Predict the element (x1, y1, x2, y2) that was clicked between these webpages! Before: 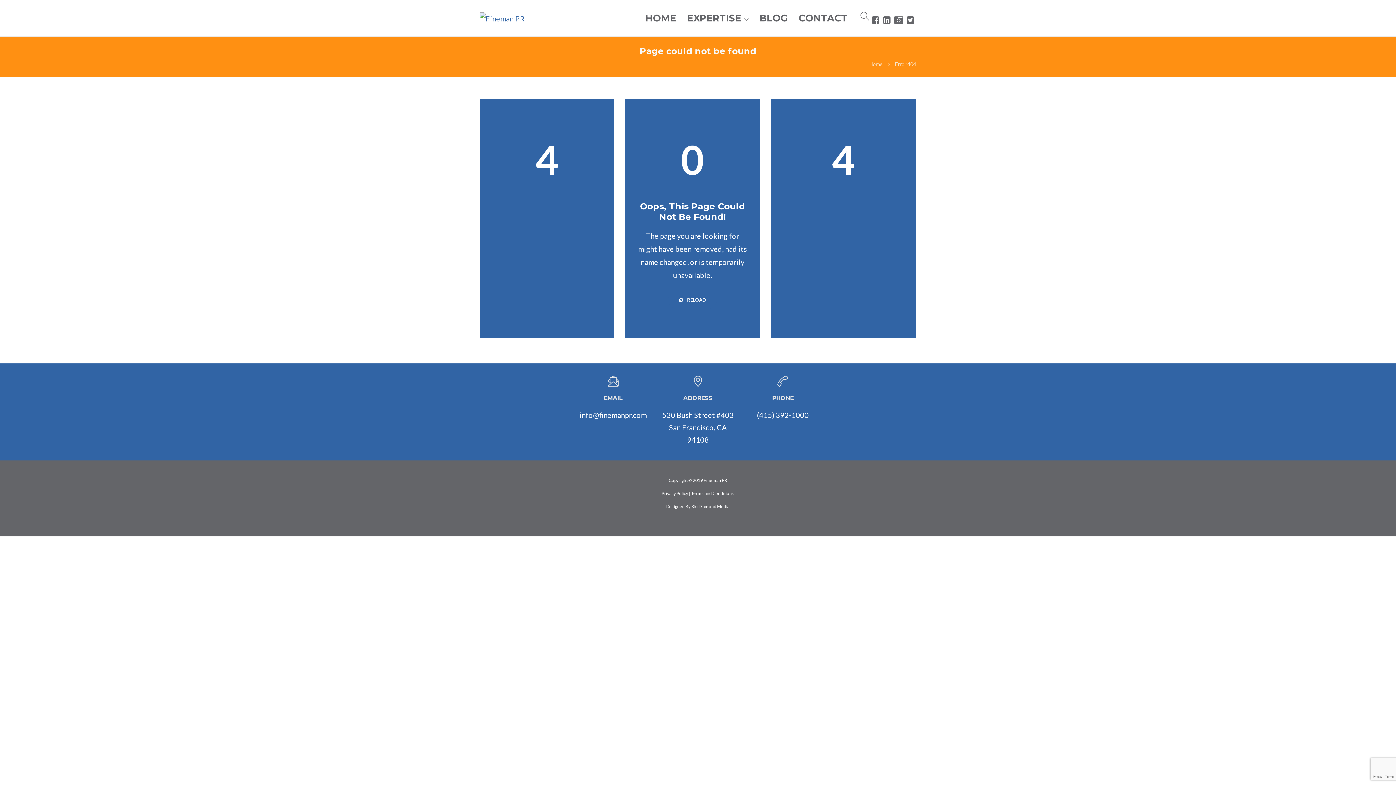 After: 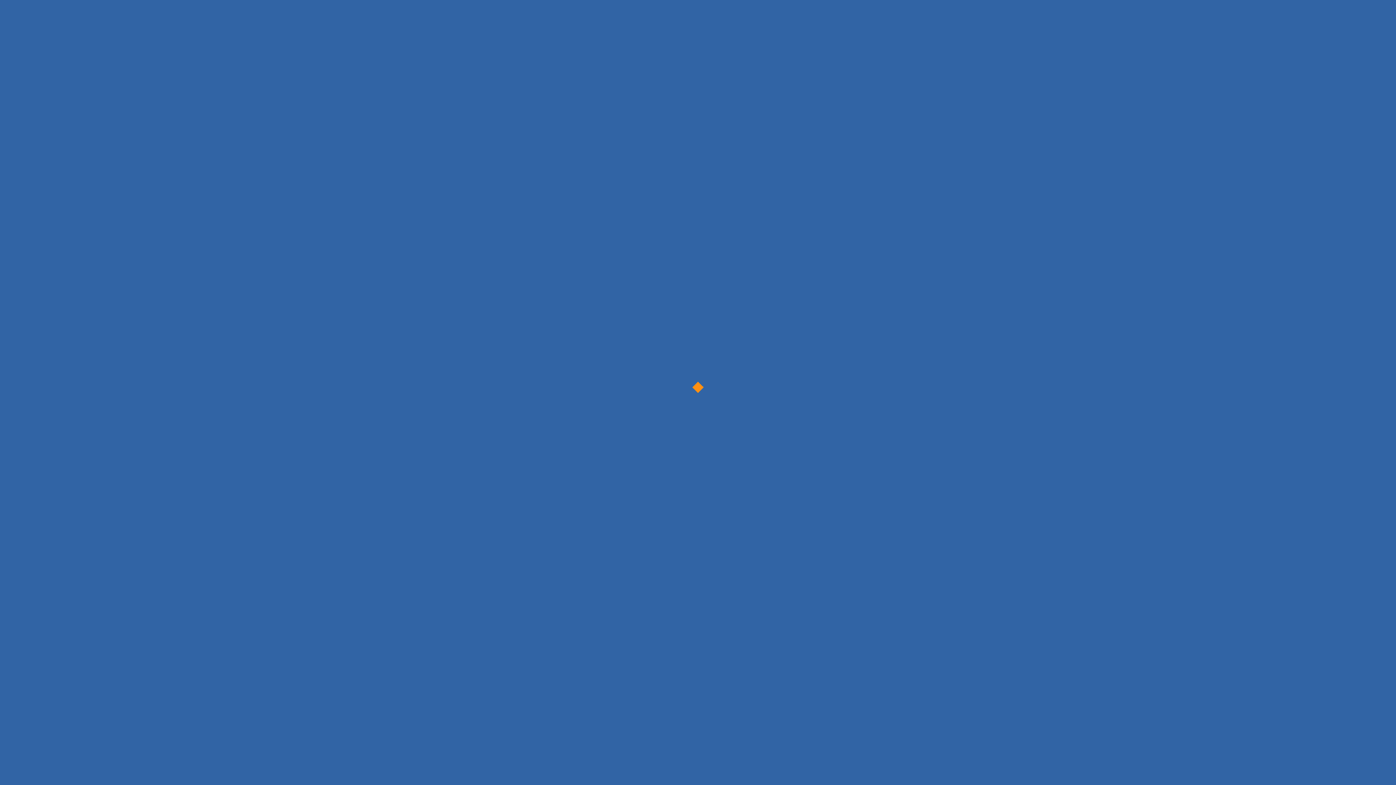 Action: label: EMAIL bbox: (576, 394, 650, 401)